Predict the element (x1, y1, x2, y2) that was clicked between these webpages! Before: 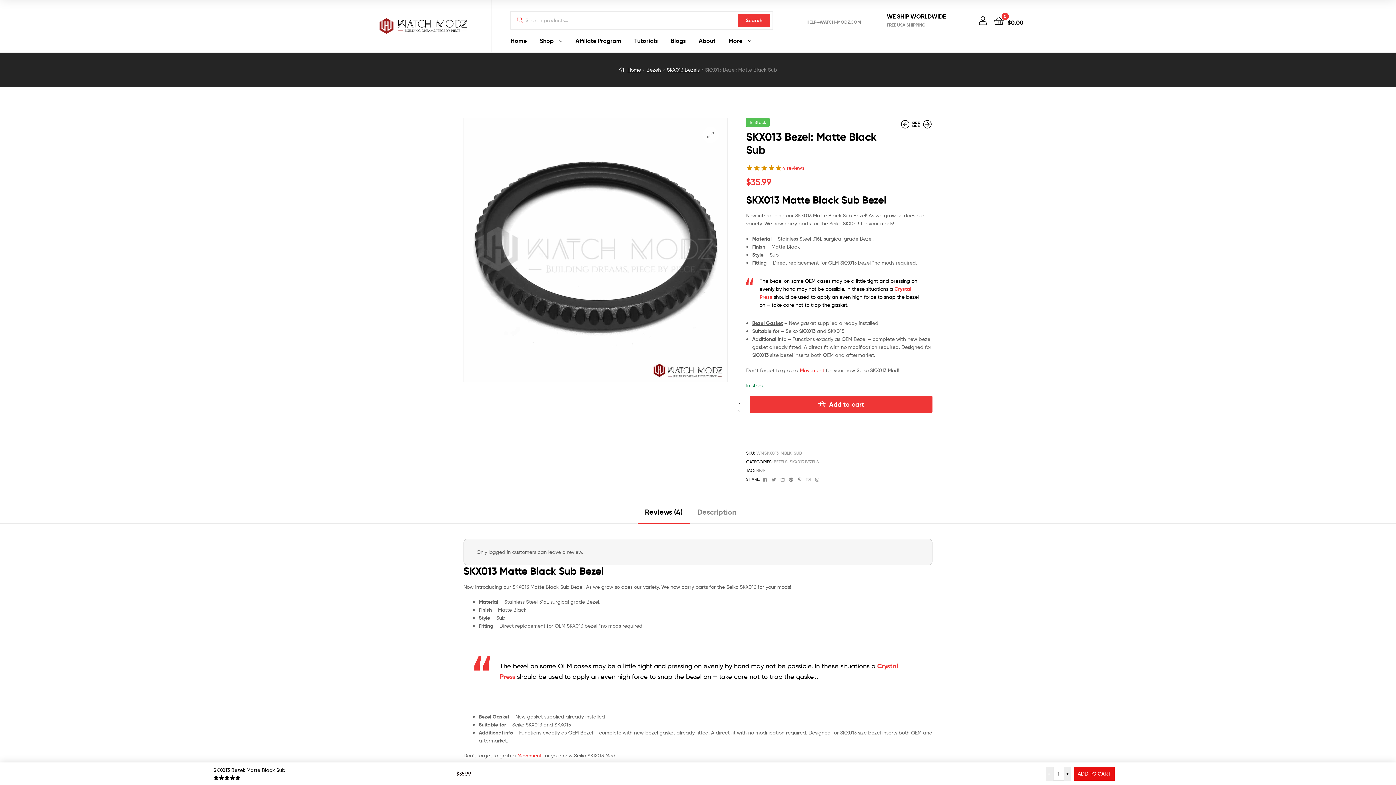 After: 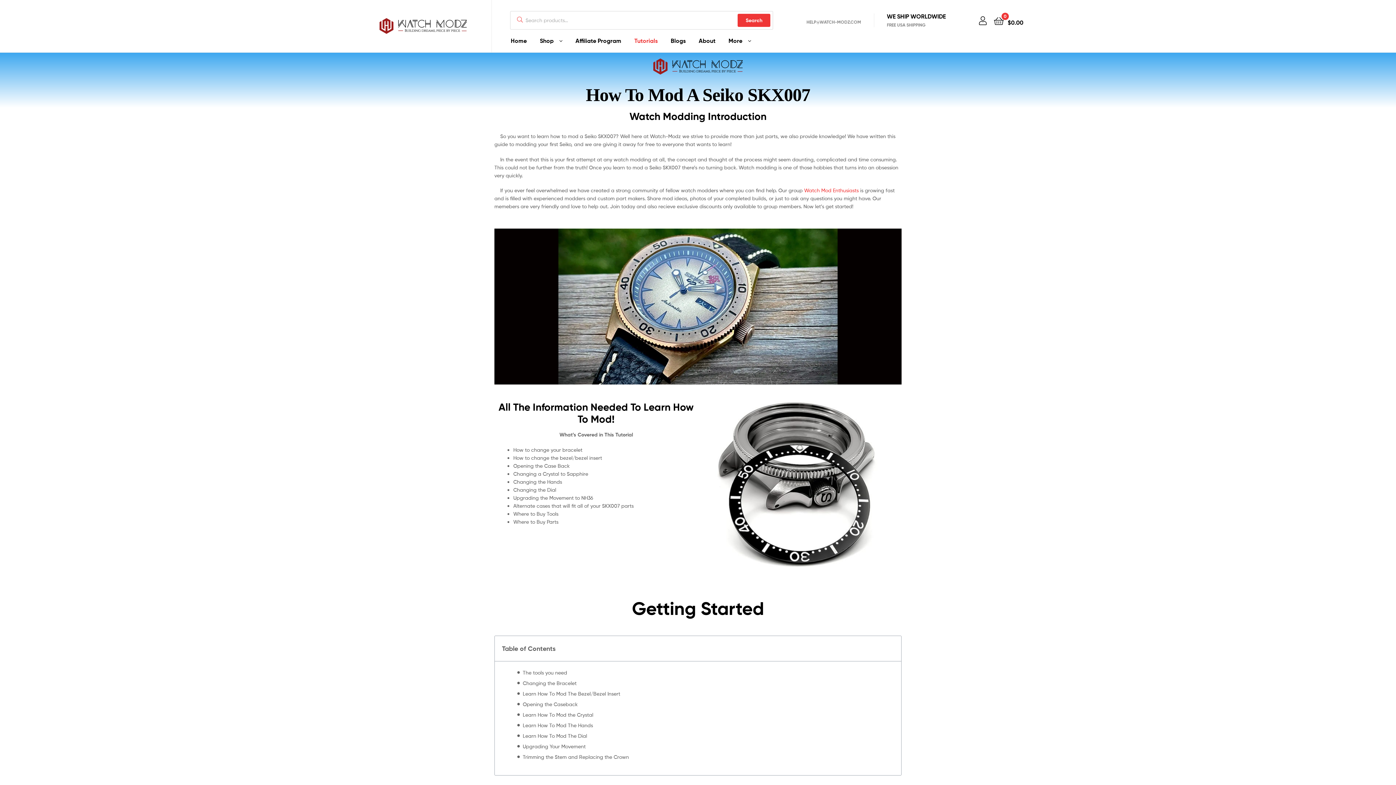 Action: label: Tutorials bbox: (628, 29, 663, 51)